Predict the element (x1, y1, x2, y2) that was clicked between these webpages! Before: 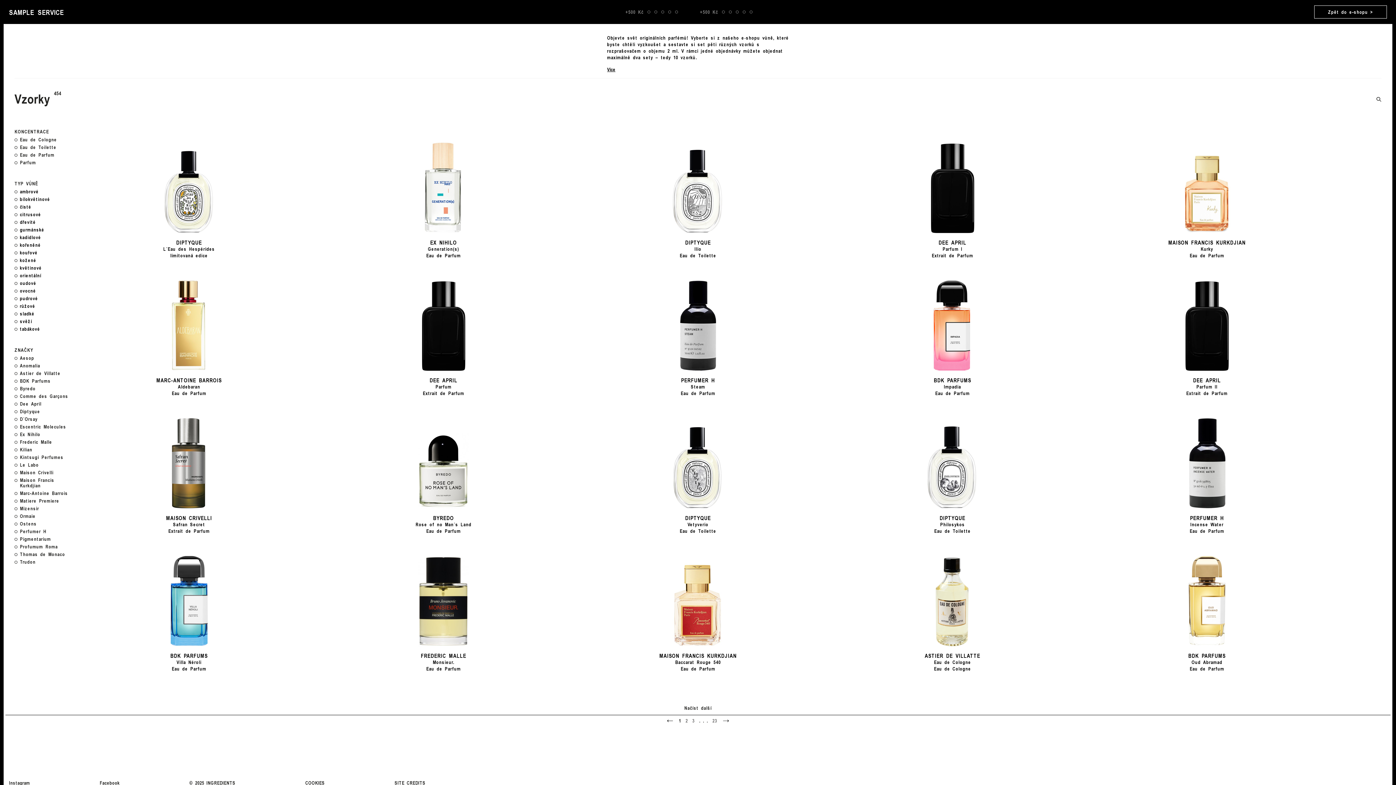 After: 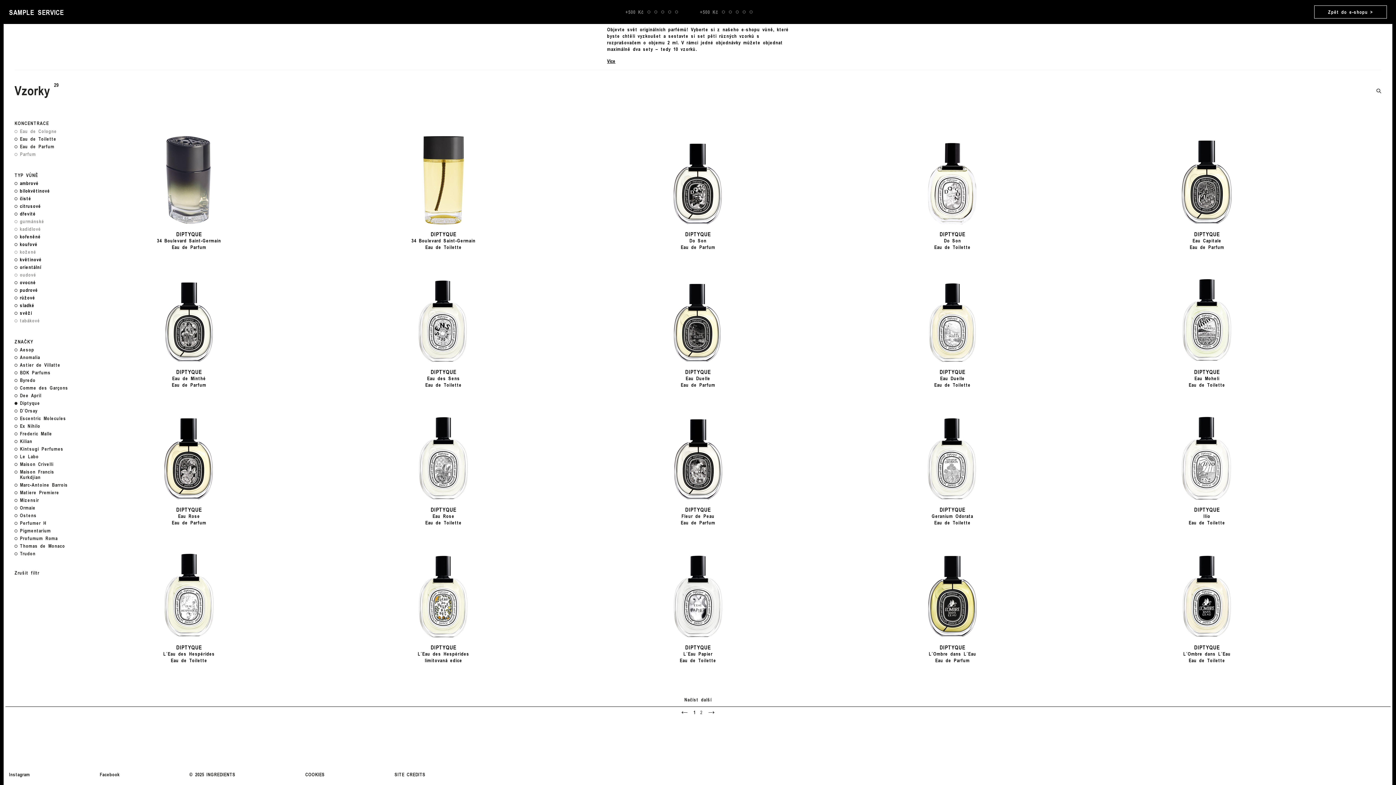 Action: label: Diptyque bbox: (19, 409, 40, 414)